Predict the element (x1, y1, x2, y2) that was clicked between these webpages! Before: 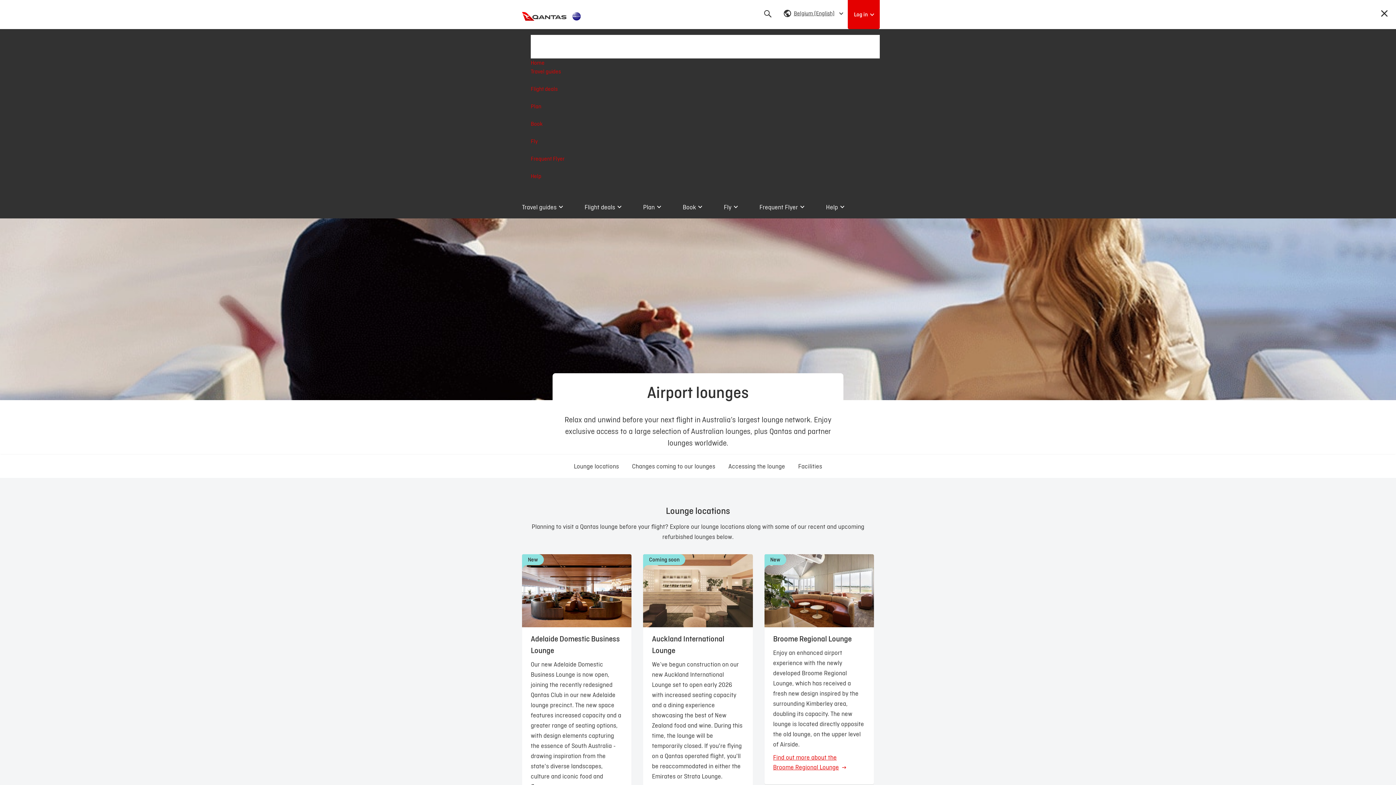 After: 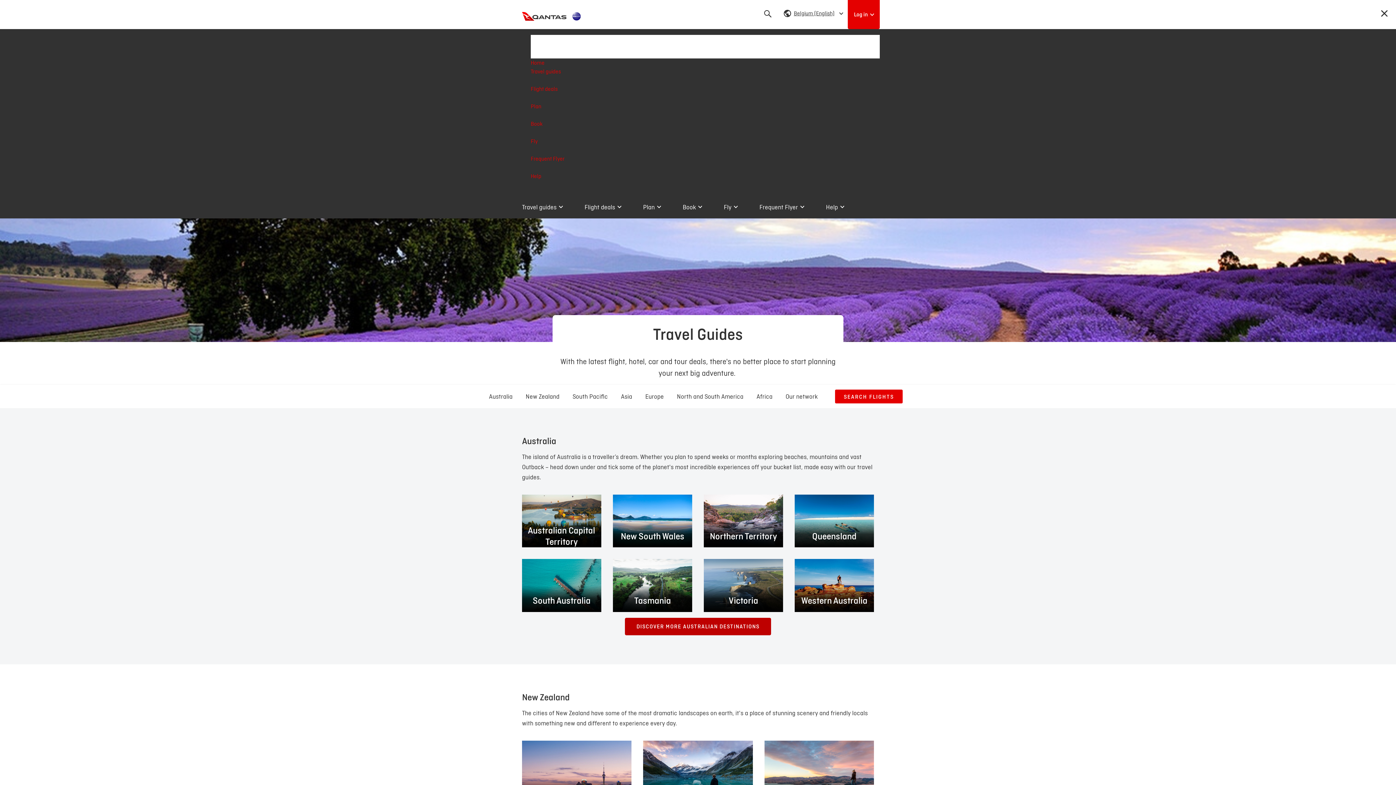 Action: bbox: (516, 196, 568, 217) label: Travel guides